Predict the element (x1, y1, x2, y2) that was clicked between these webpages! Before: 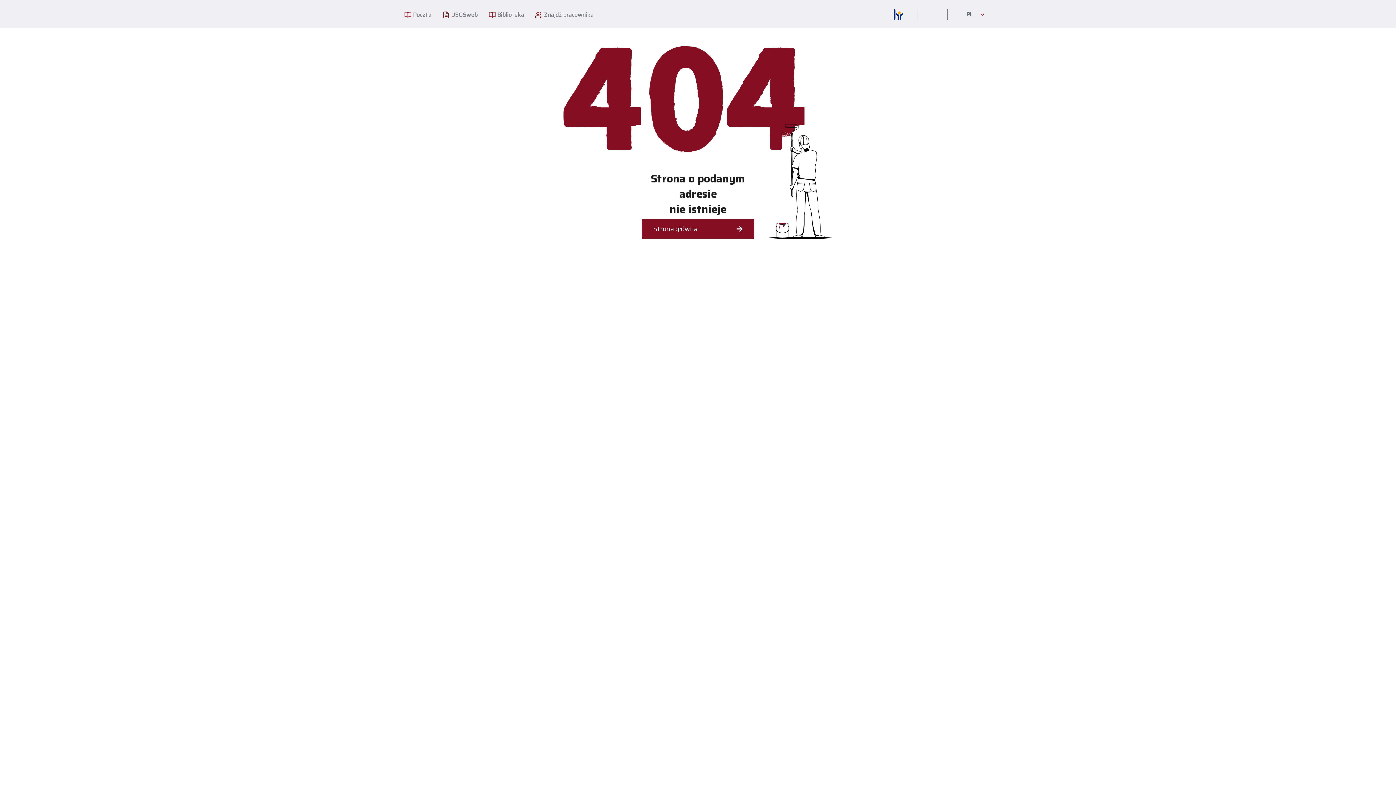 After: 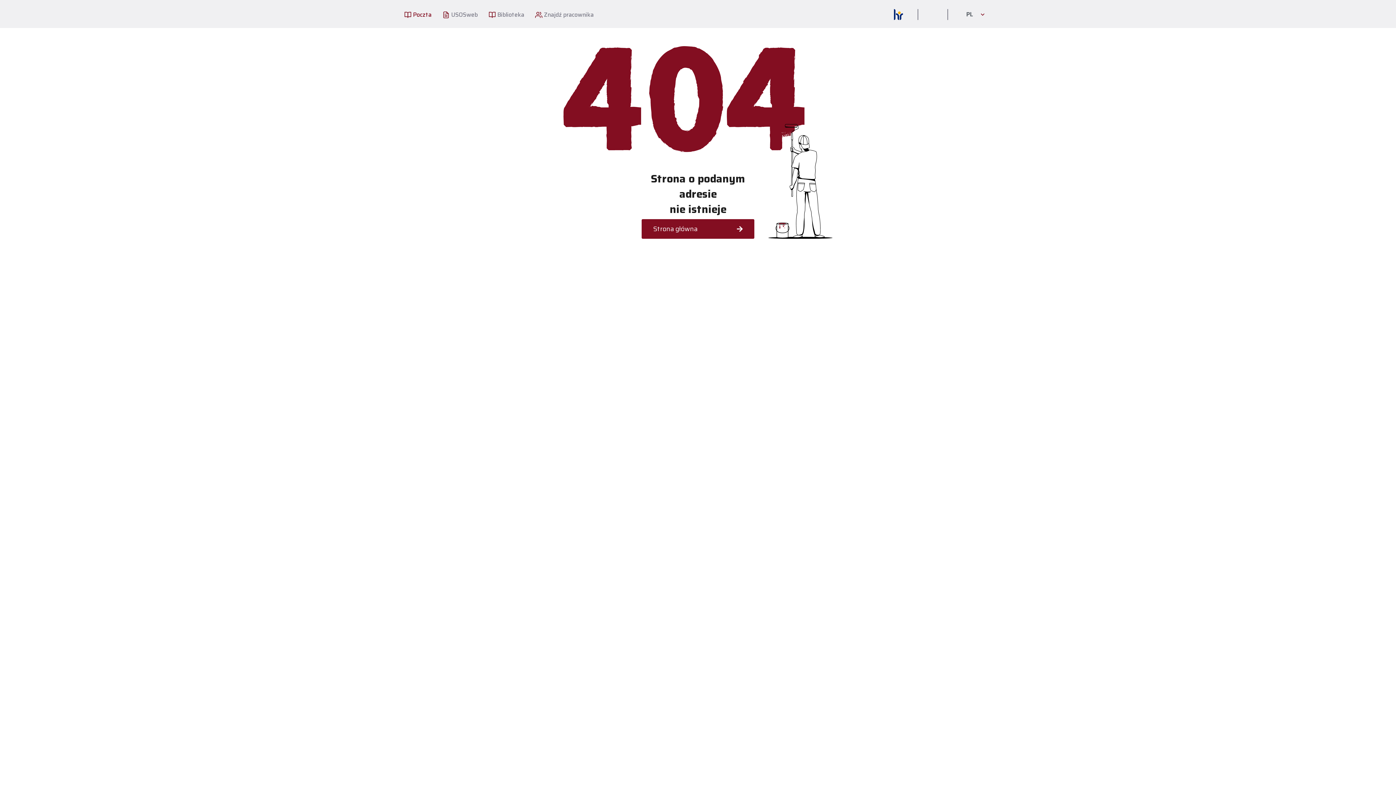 Action: bbox: (404, 10, 431, 19) label:  Poczta